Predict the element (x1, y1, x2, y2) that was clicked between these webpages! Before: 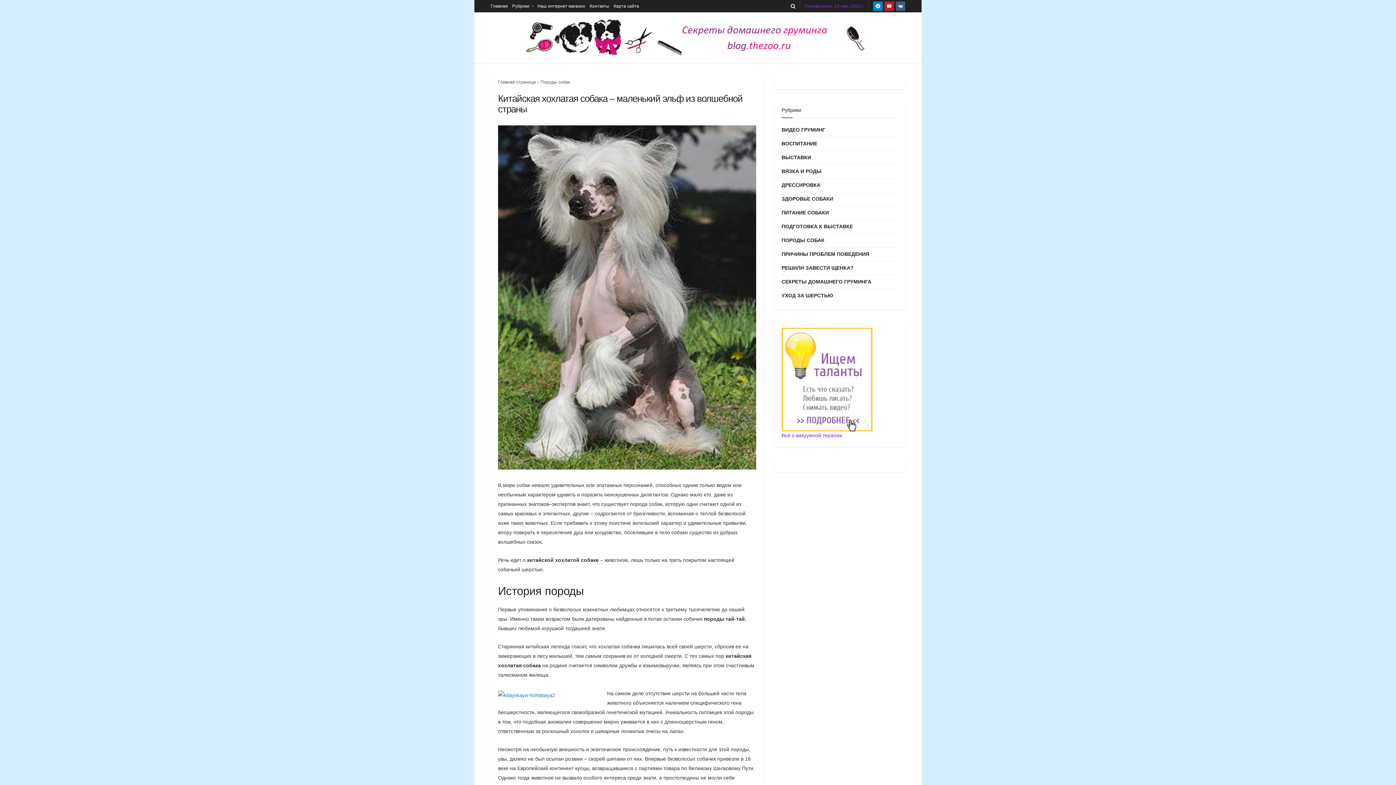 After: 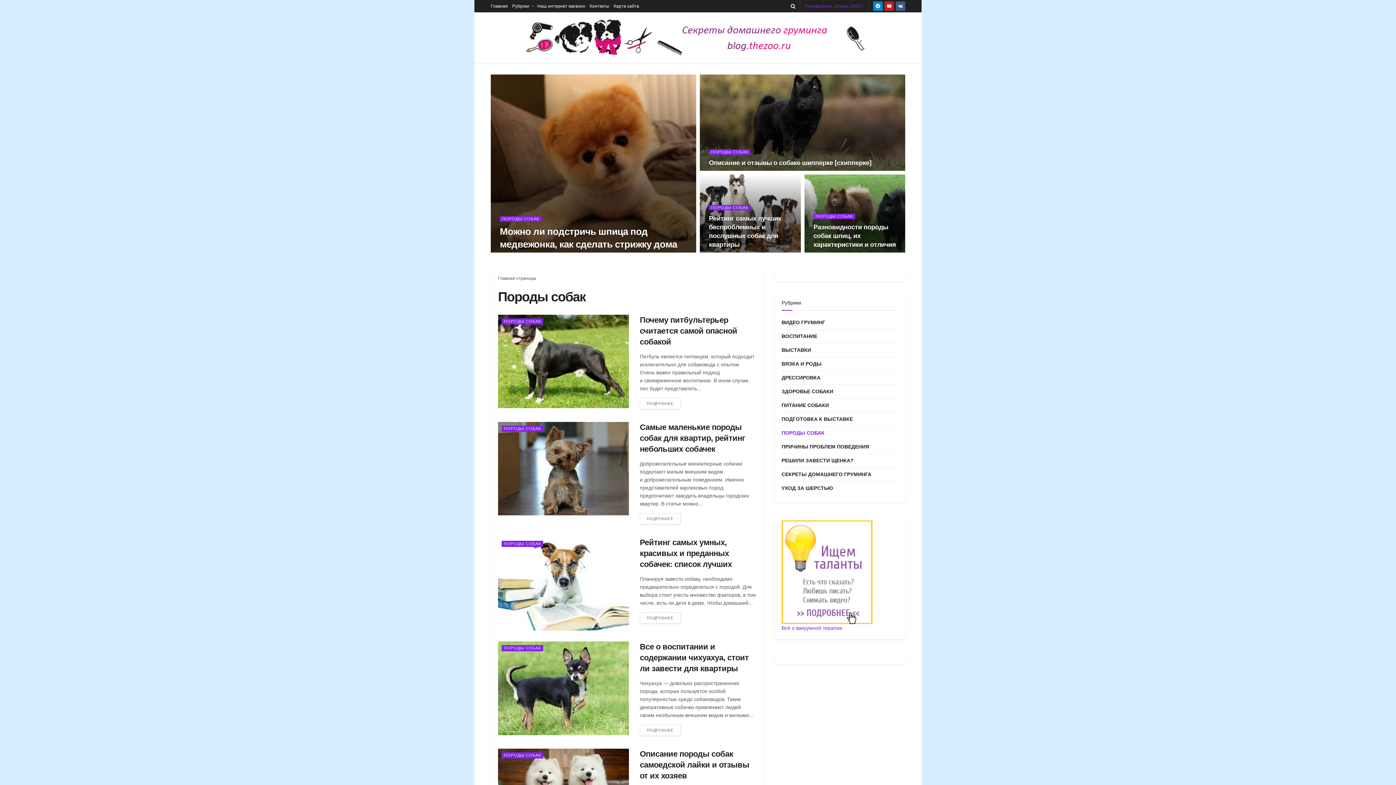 Action: label: ПОРОДЫ СОБАК bbox: (781, 236, 824, 245)